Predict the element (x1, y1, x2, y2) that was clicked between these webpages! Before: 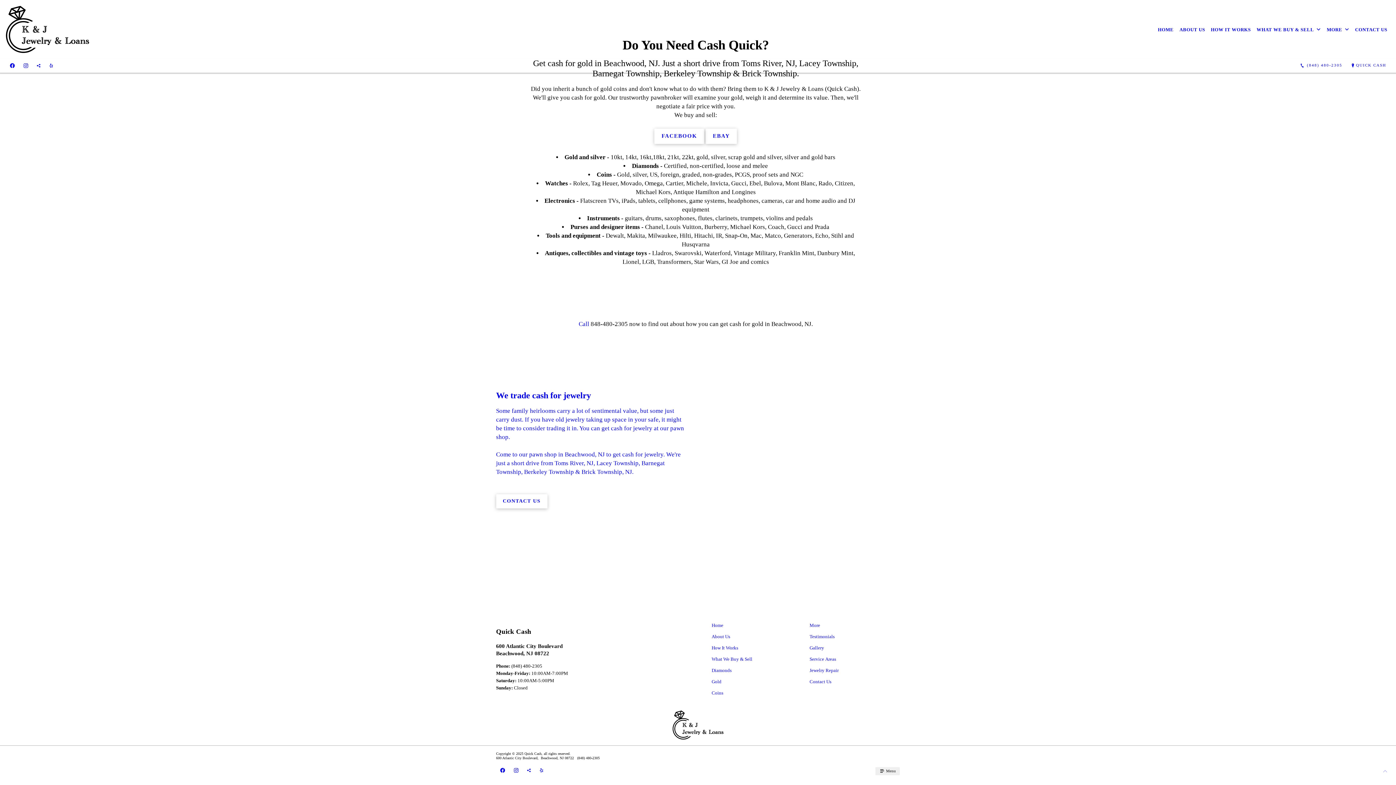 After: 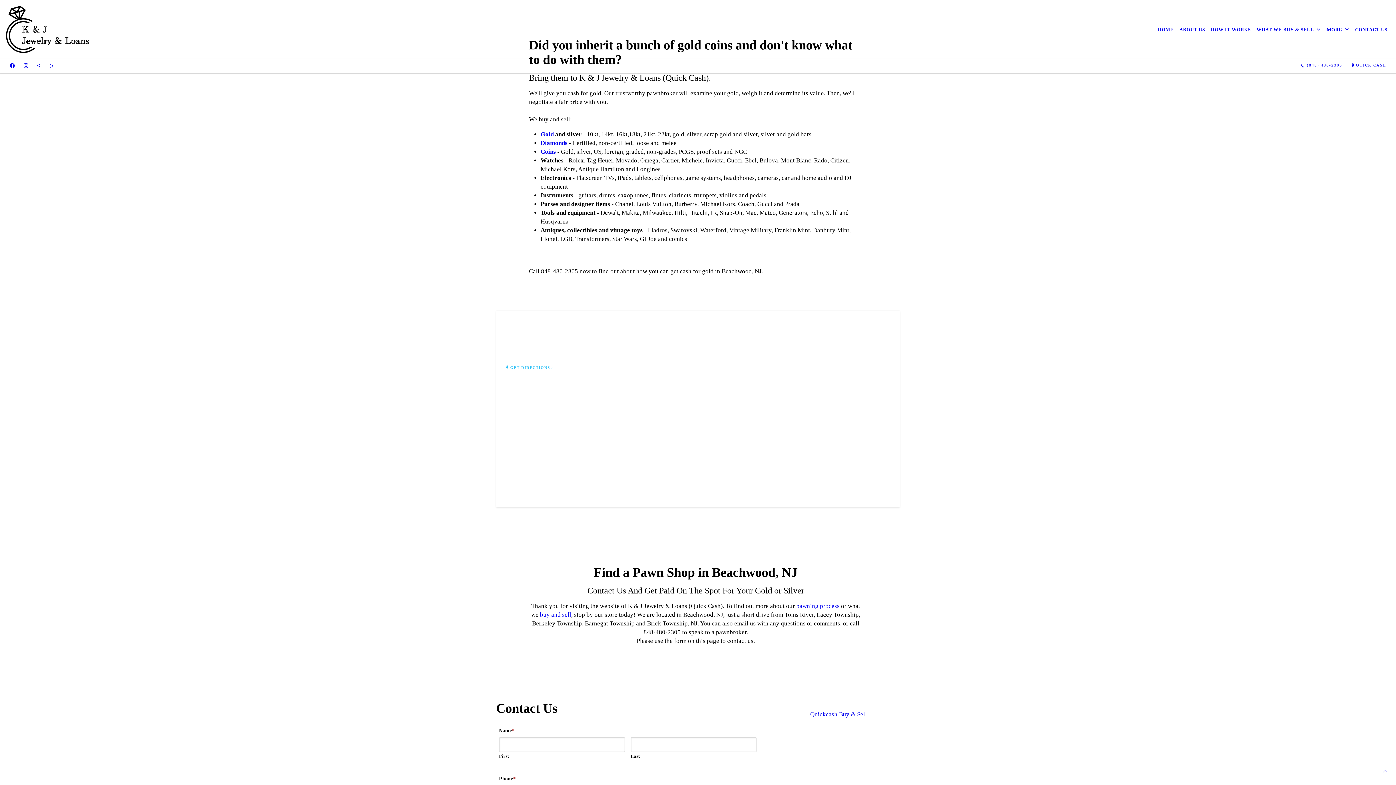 Action: label: CONTACT US bbox: (1352, 21, 1390, 37)